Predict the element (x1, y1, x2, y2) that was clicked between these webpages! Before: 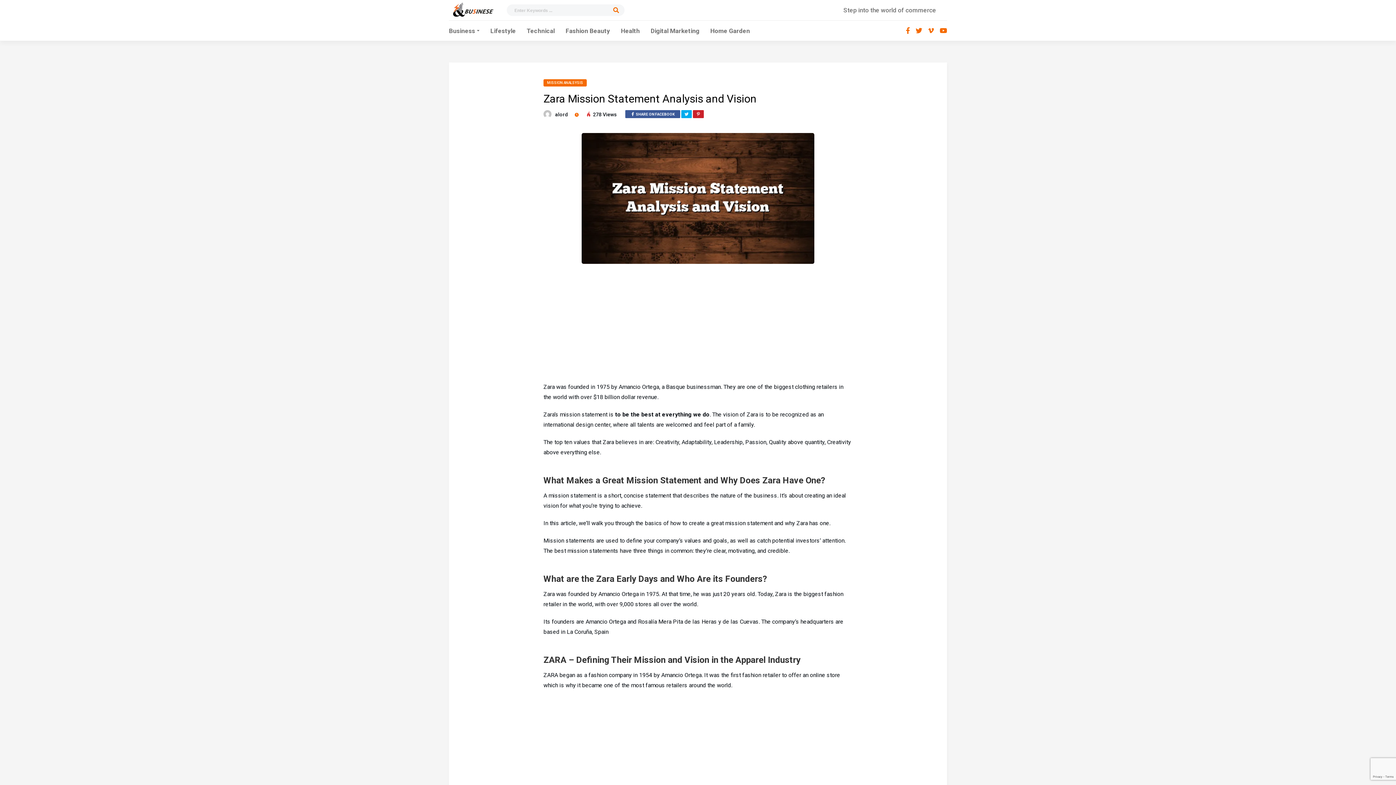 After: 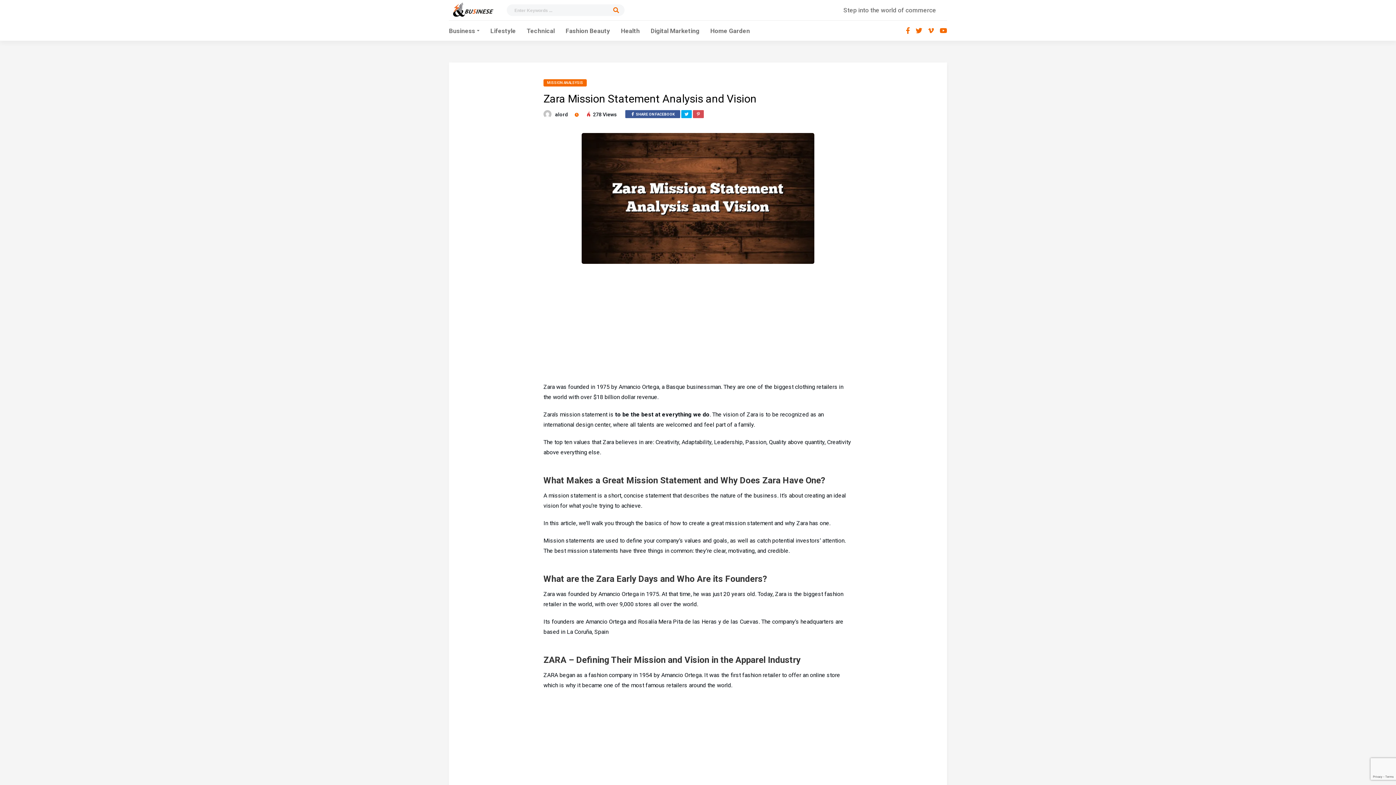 Action: bbox: (693, 110, 704, 118)